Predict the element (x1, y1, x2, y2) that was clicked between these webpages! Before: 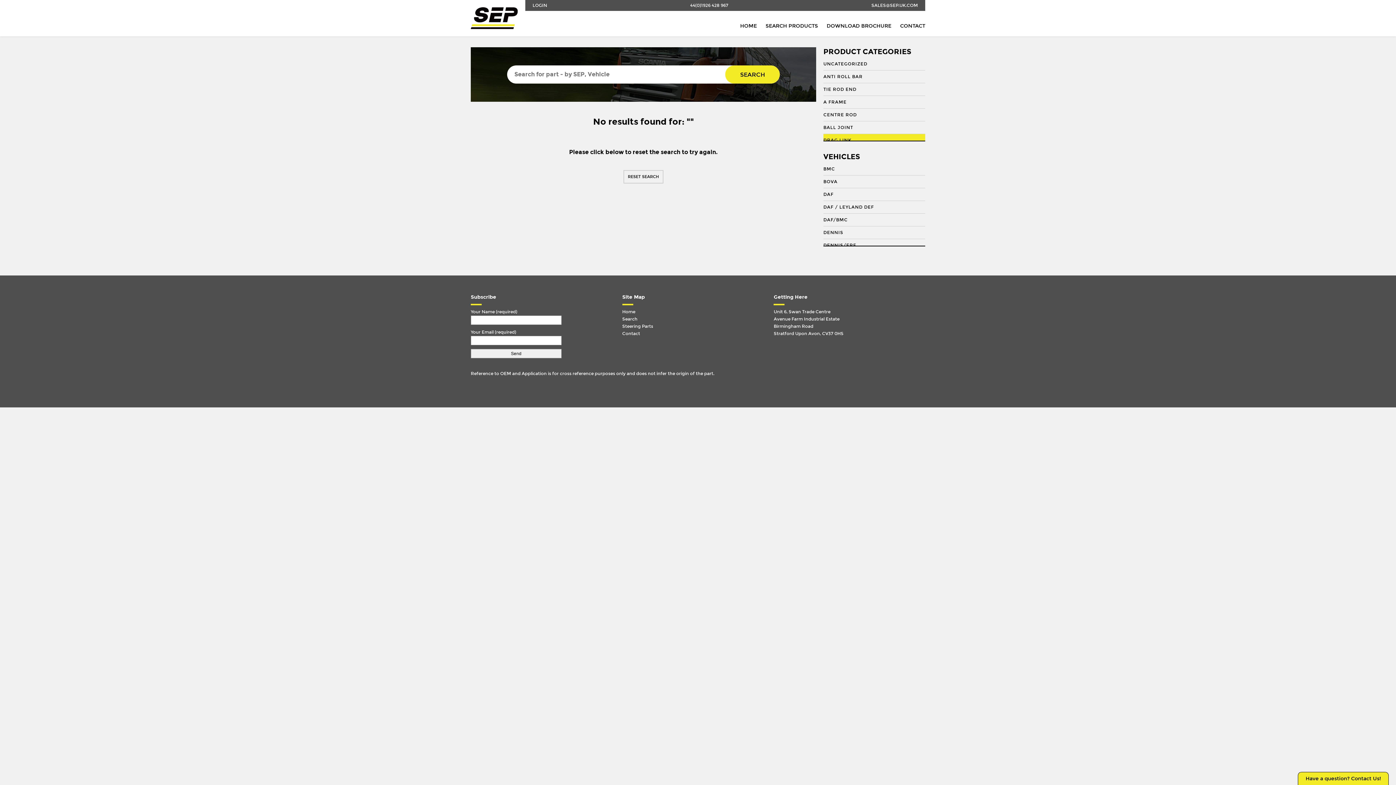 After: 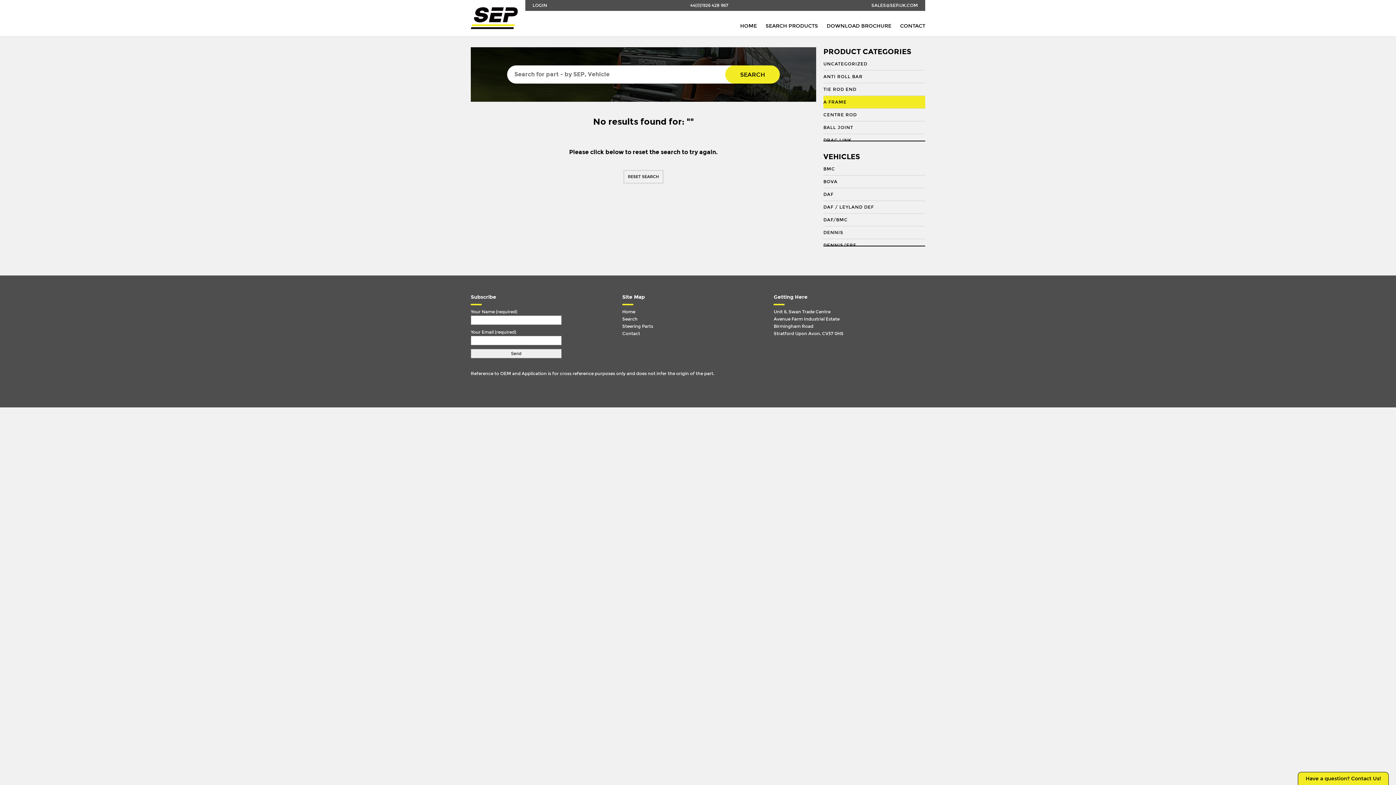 Action: label: A FRAME bbox: (823, 96, 925, 108)